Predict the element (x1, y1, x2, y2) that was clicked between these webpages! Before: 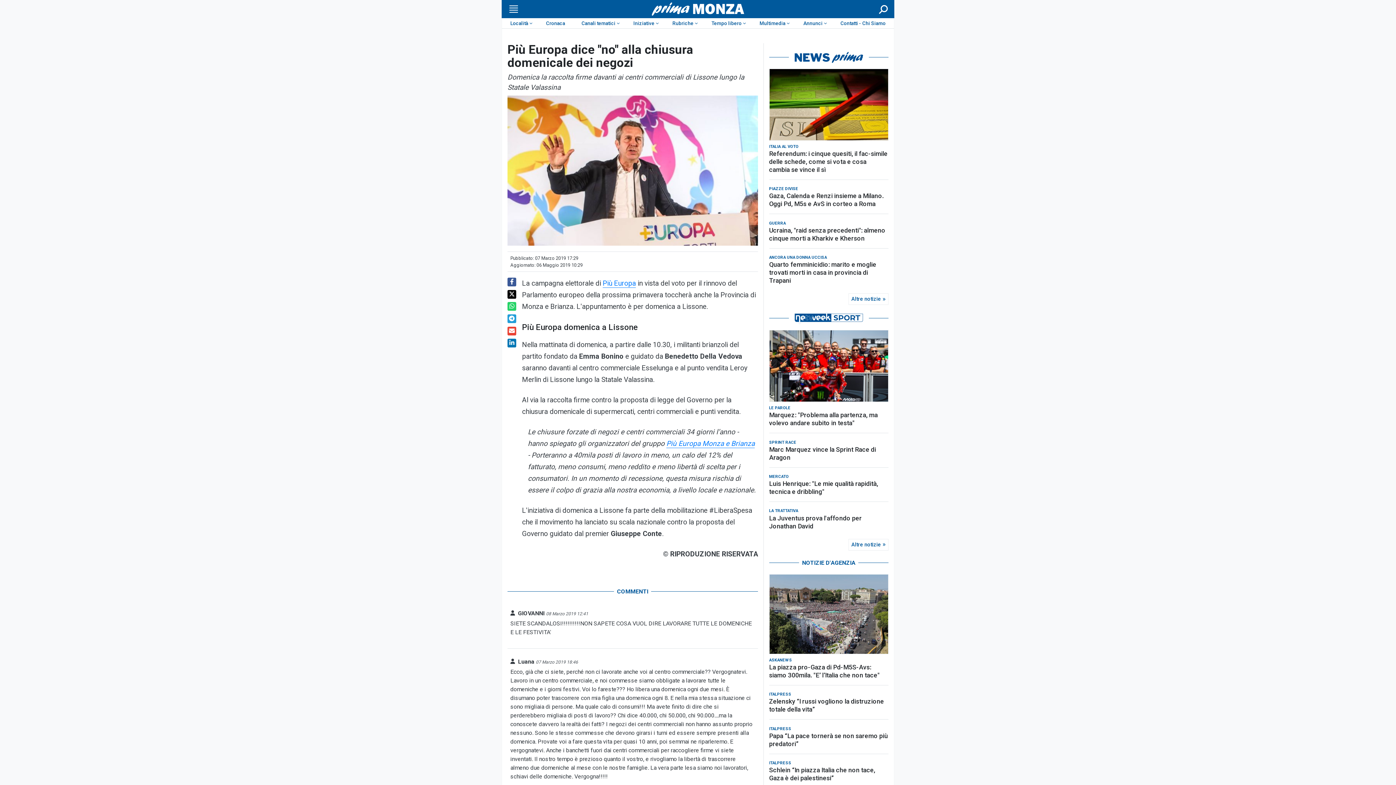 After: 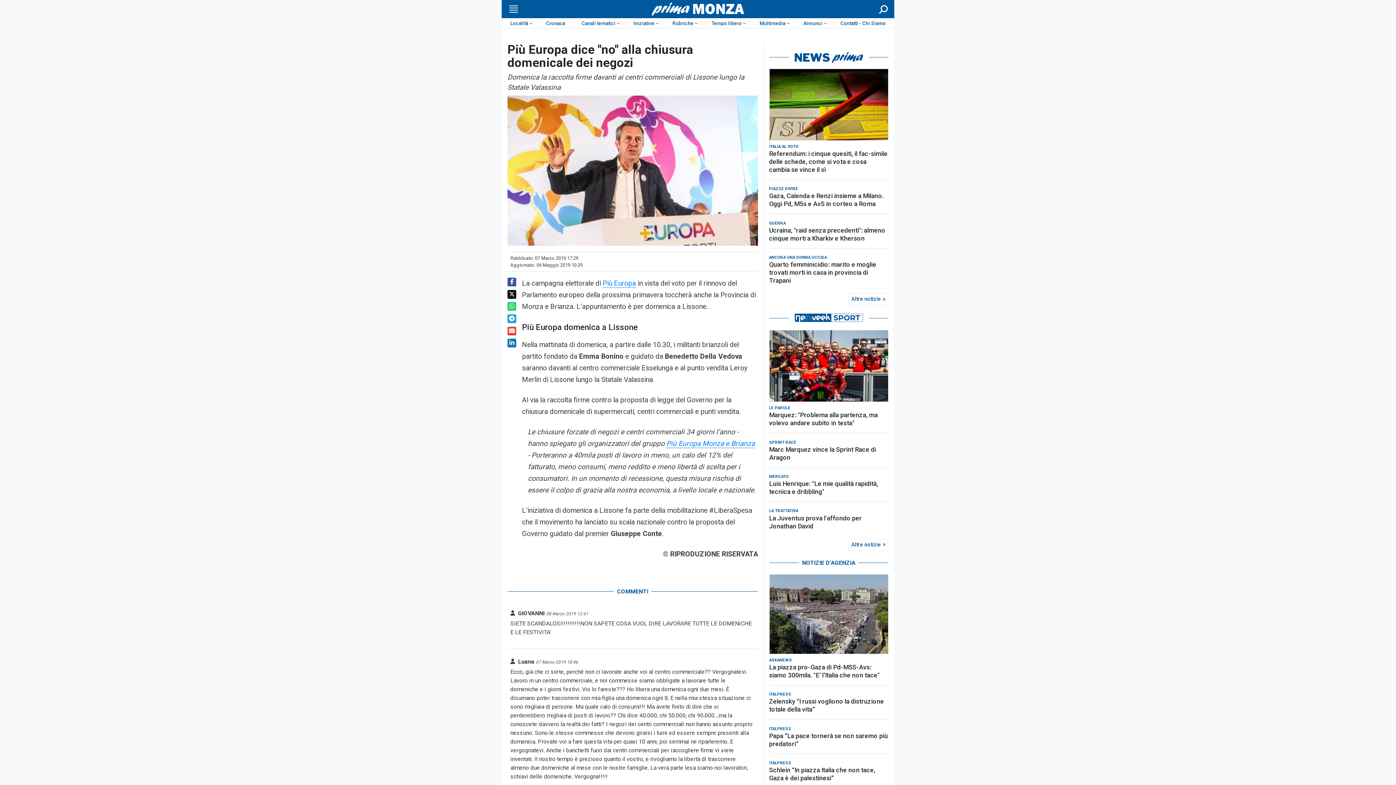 Action: bbox: (507, 338, 516, 347)